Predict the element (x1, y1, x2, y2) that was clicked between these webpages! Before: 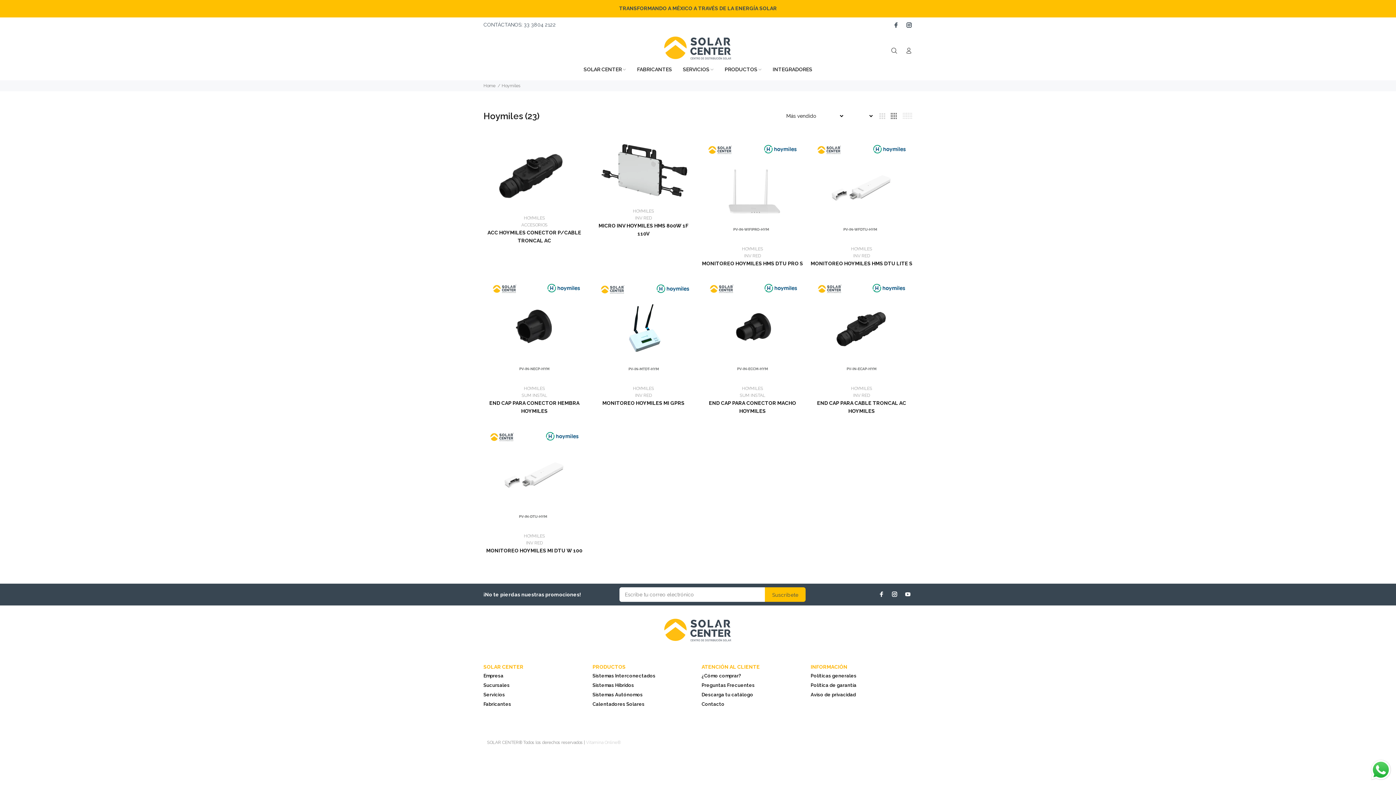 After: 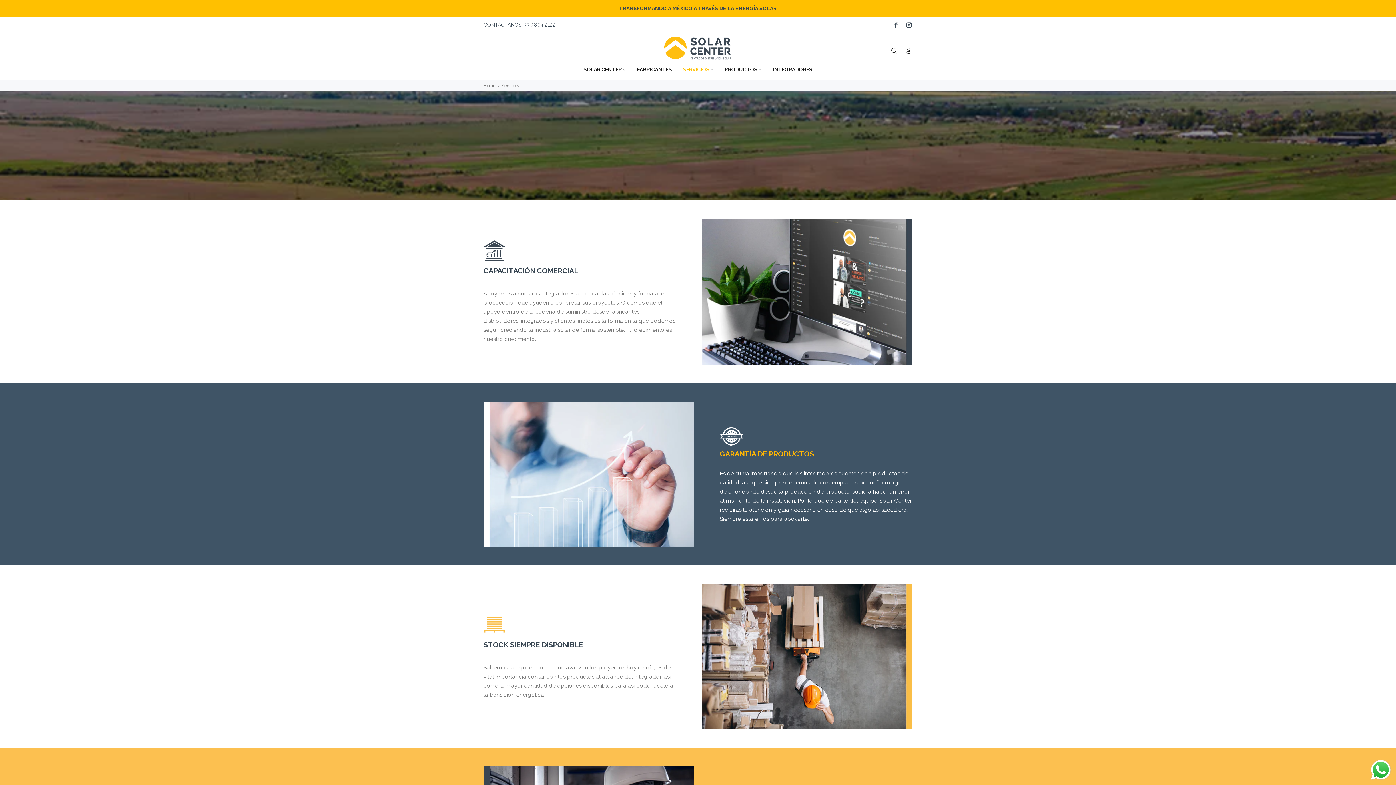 Action: bbox: (677, 66, 719, 75) label: SERVICIOS